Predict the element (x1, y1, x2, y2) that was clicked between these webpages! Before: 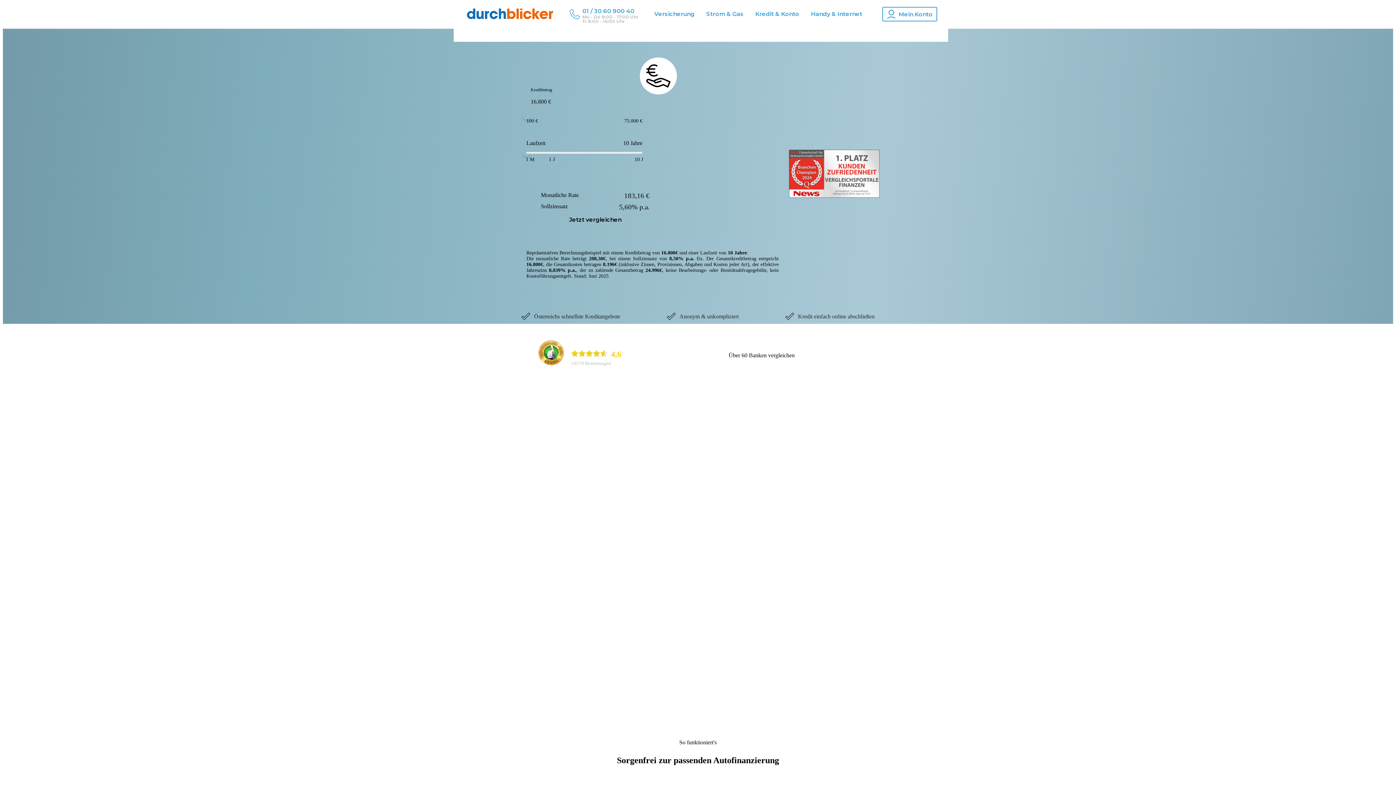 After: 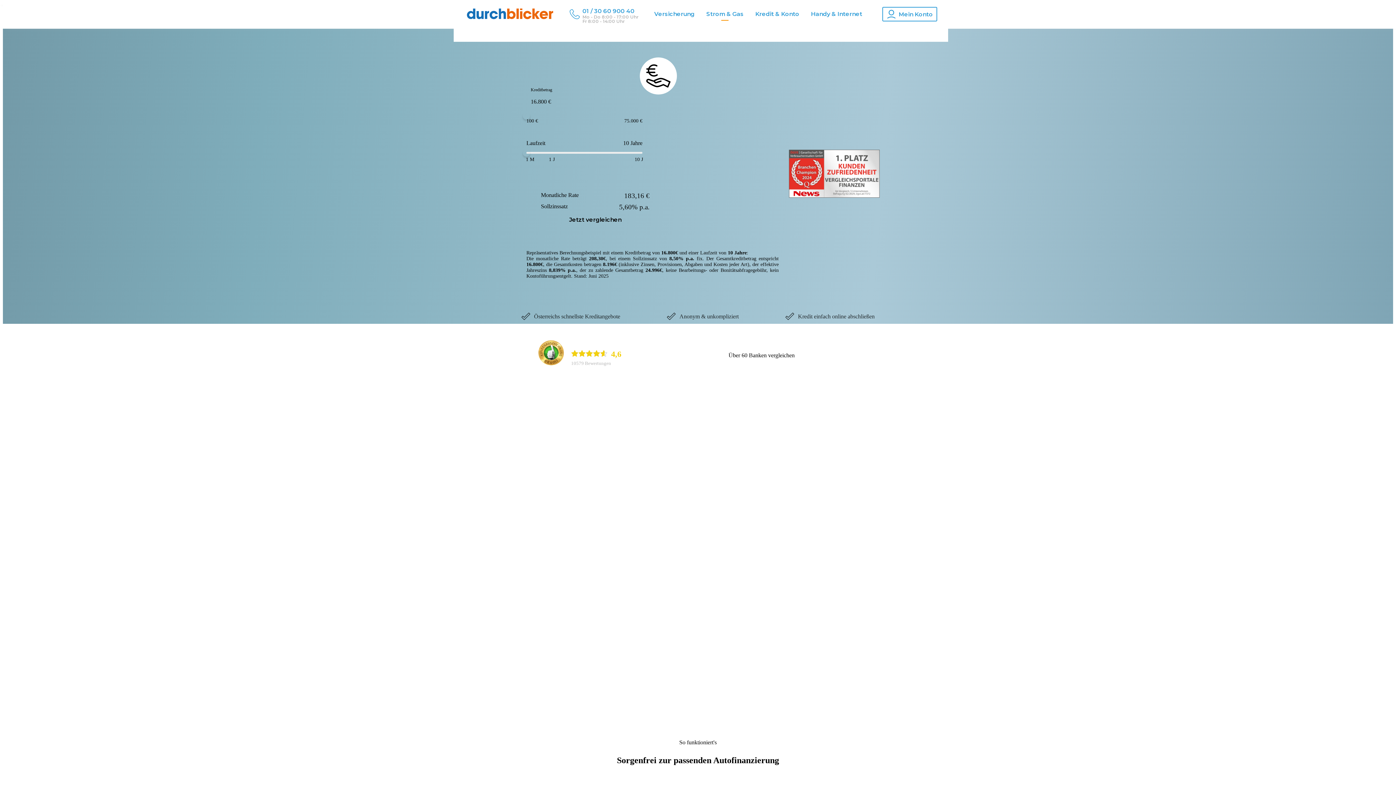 Action: label: Strom & Gas bbox: (706, 9, 743, 18)